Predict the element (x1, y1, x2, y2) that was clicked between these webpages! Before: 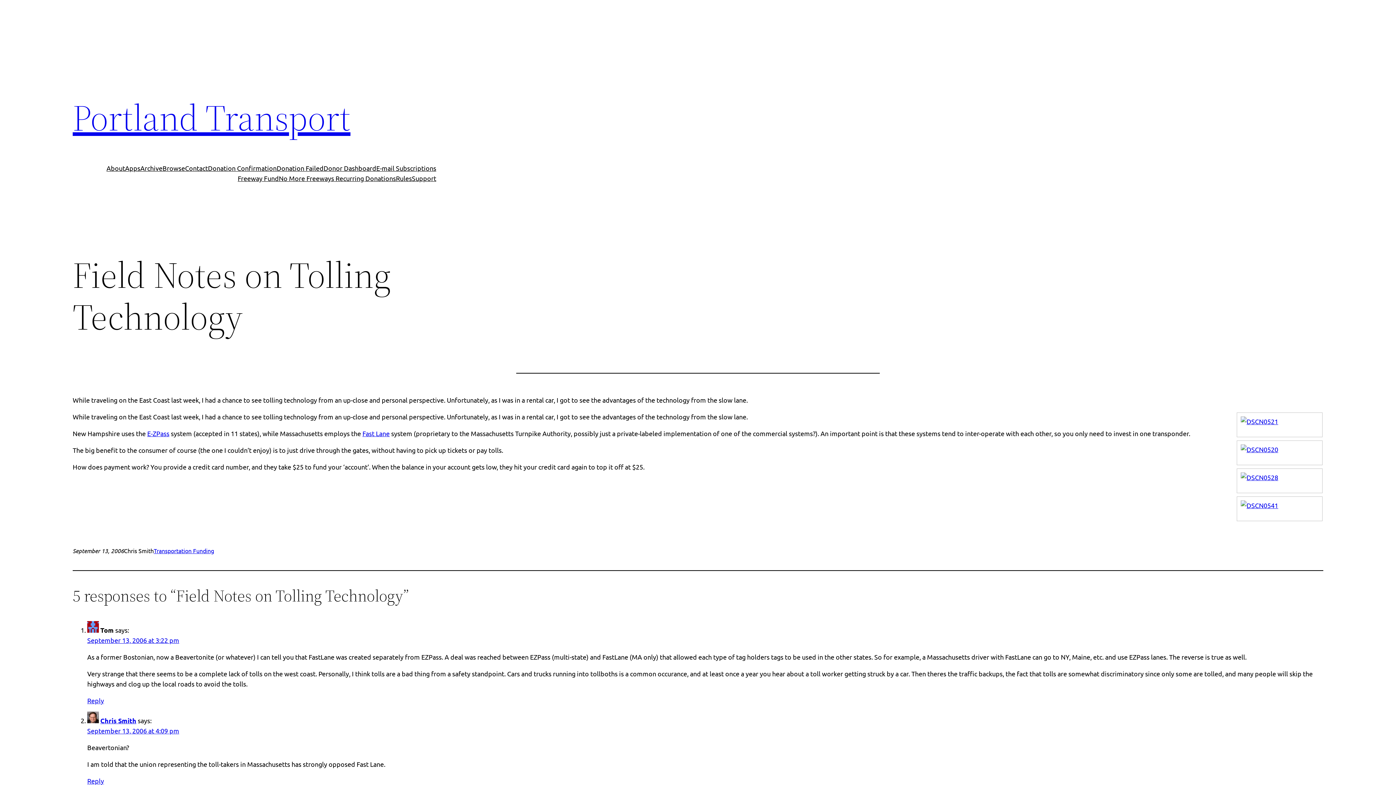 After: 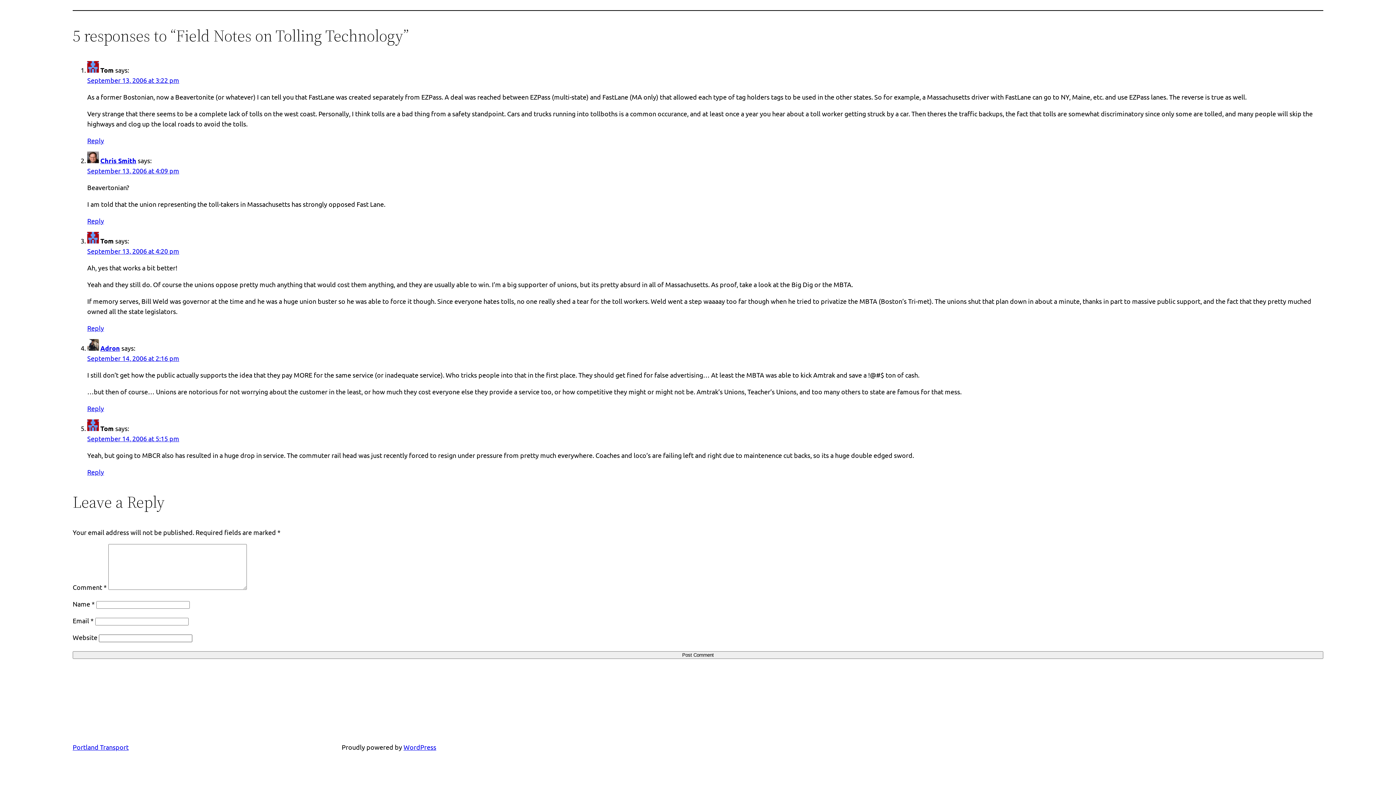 Action: bbox: (87, 636, 179, 644) label: September 13, 2006 at 3:22 pm